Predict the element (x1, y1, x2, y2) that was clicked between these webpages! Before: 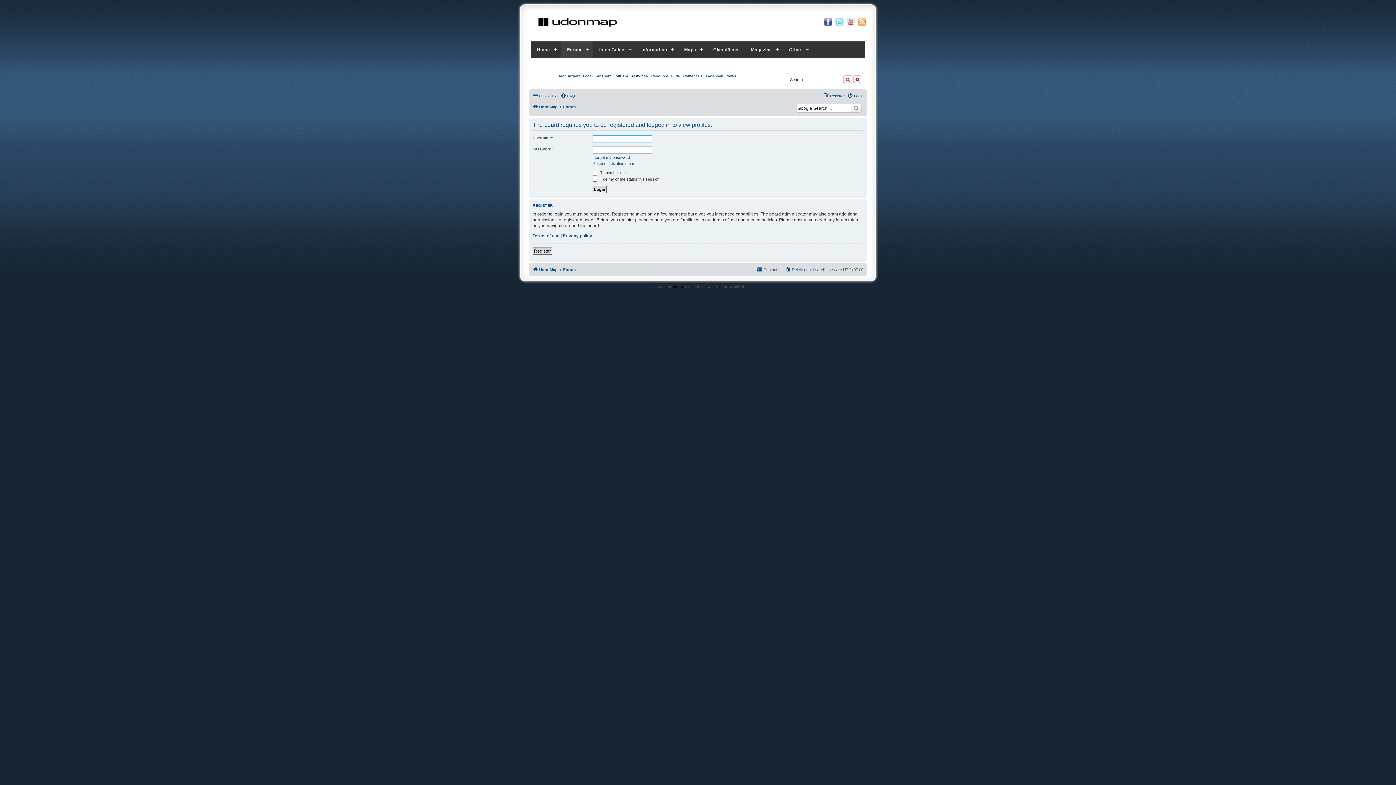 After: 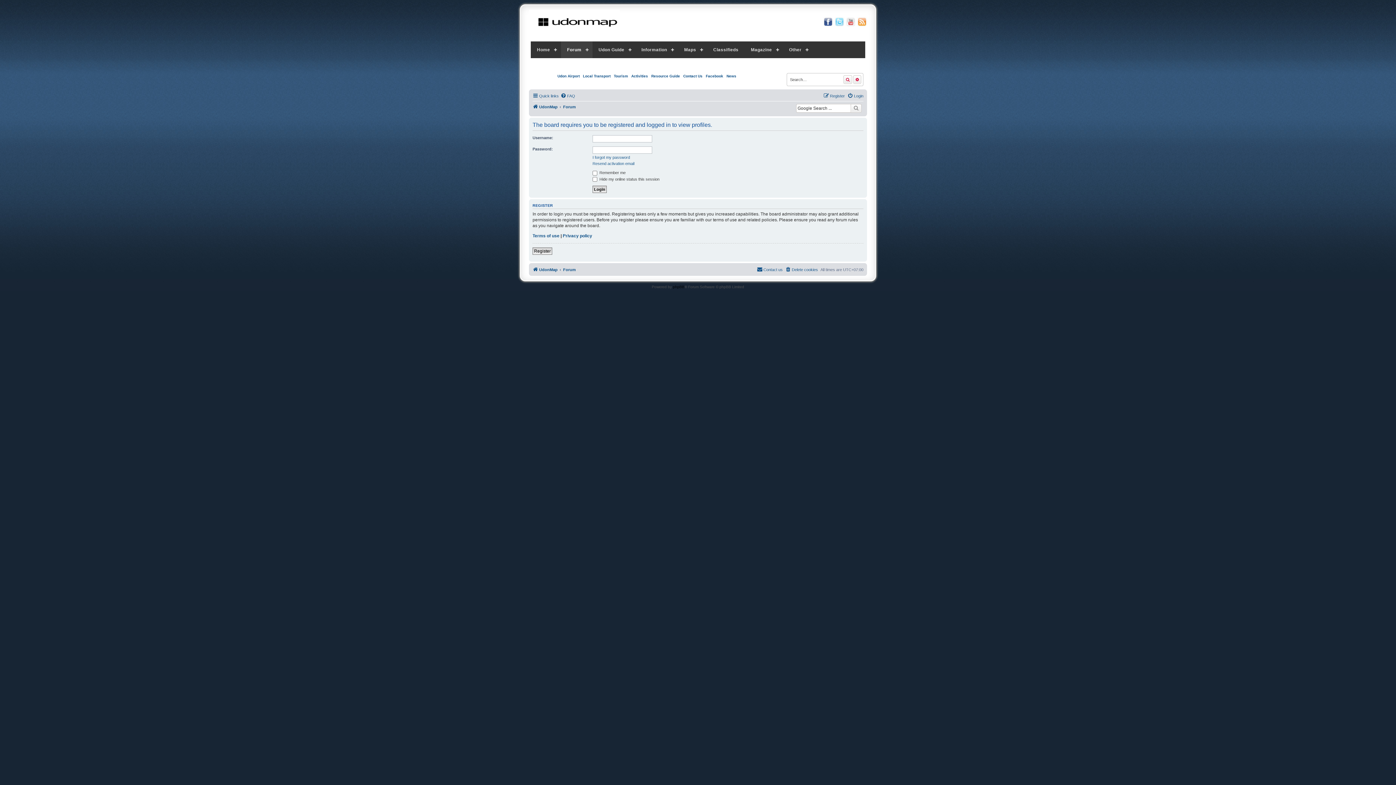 Action: bbox: (857, 17, 867, 26)